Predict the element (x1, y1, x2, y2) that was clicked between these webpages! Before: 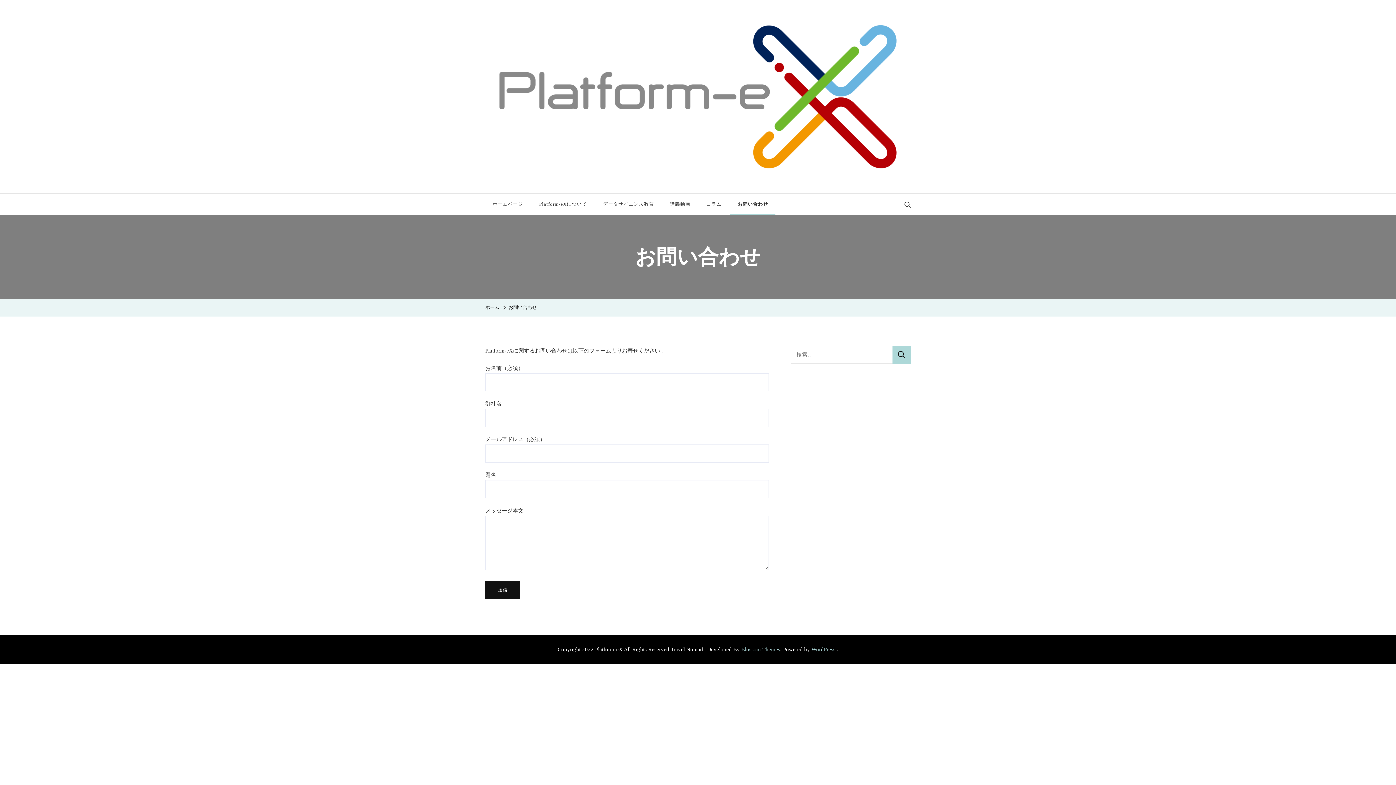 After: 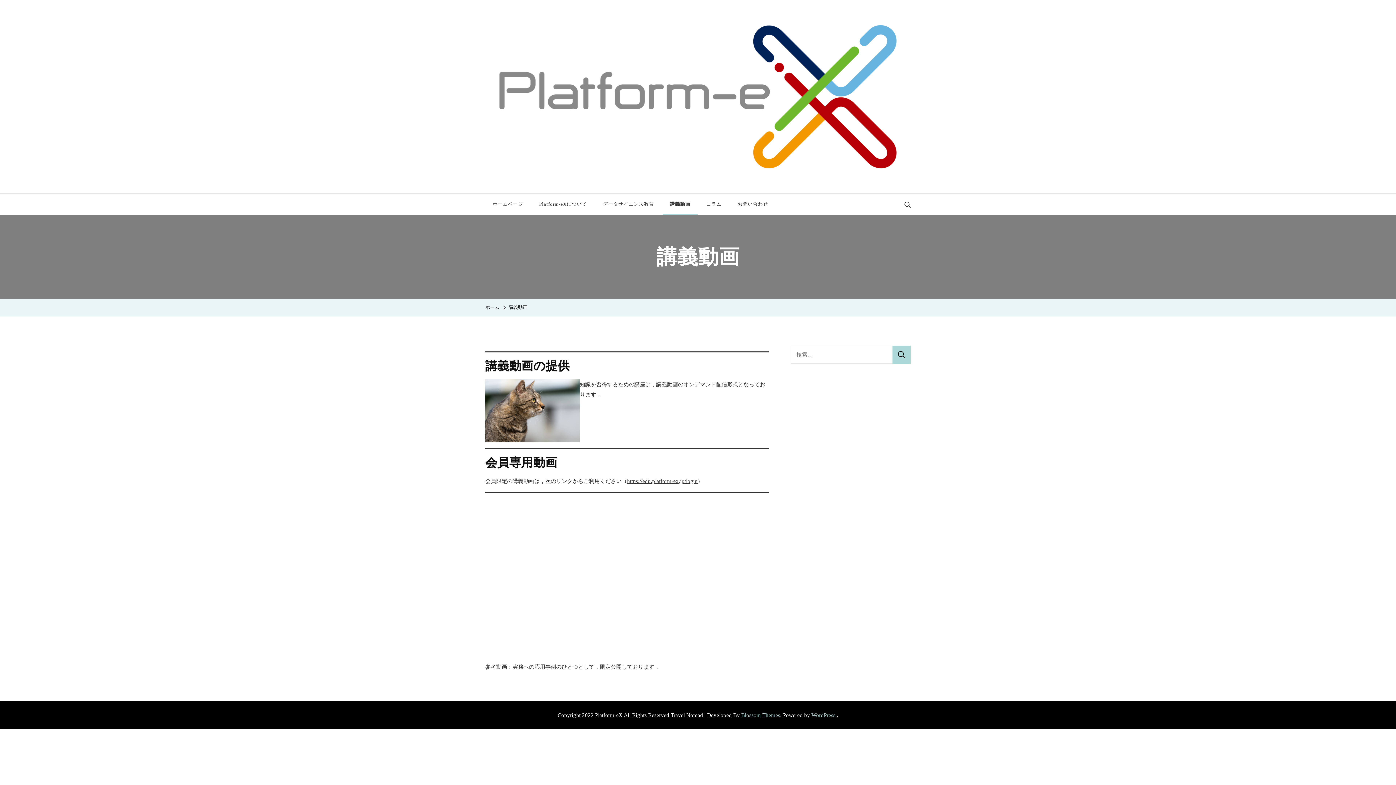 Action: label: 講義動画 bbox: (662, 193, 697, 215)